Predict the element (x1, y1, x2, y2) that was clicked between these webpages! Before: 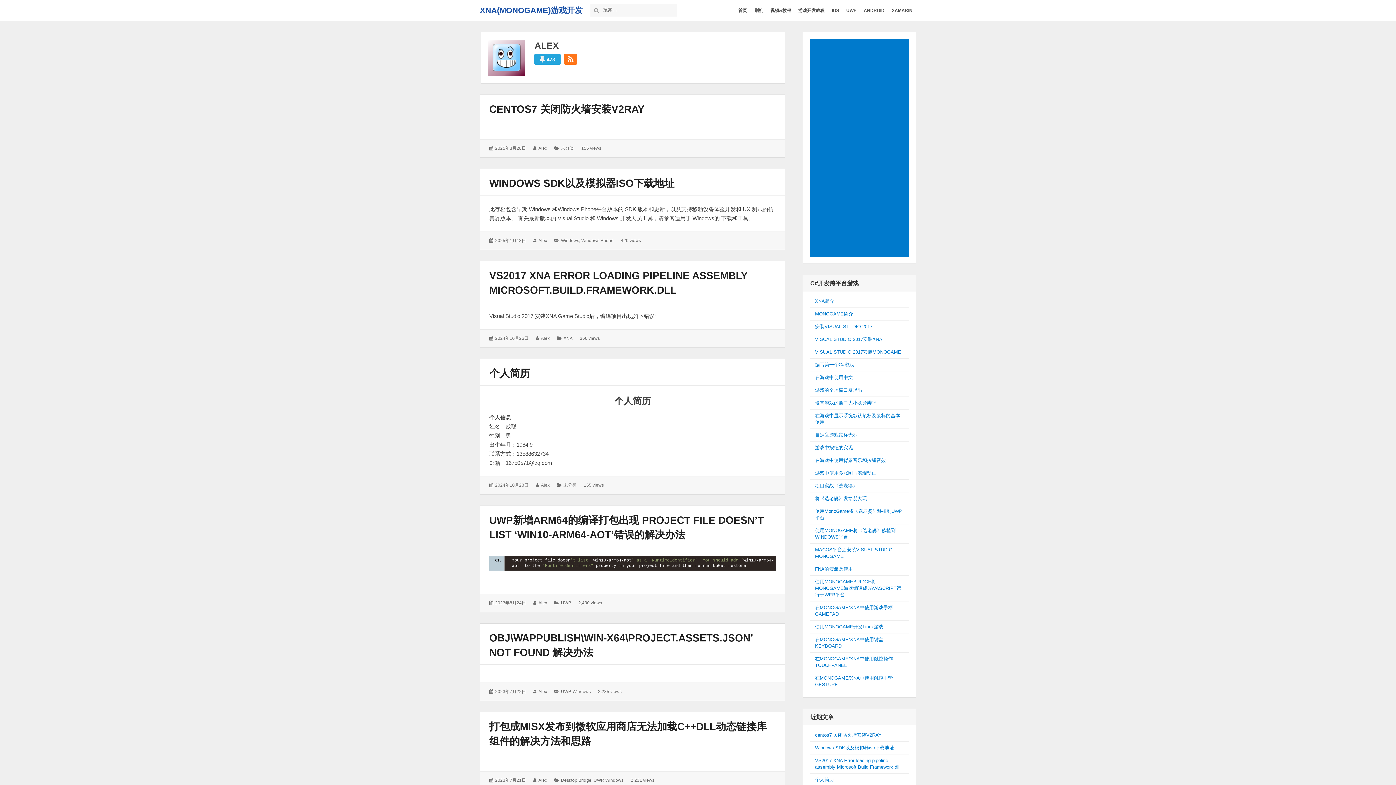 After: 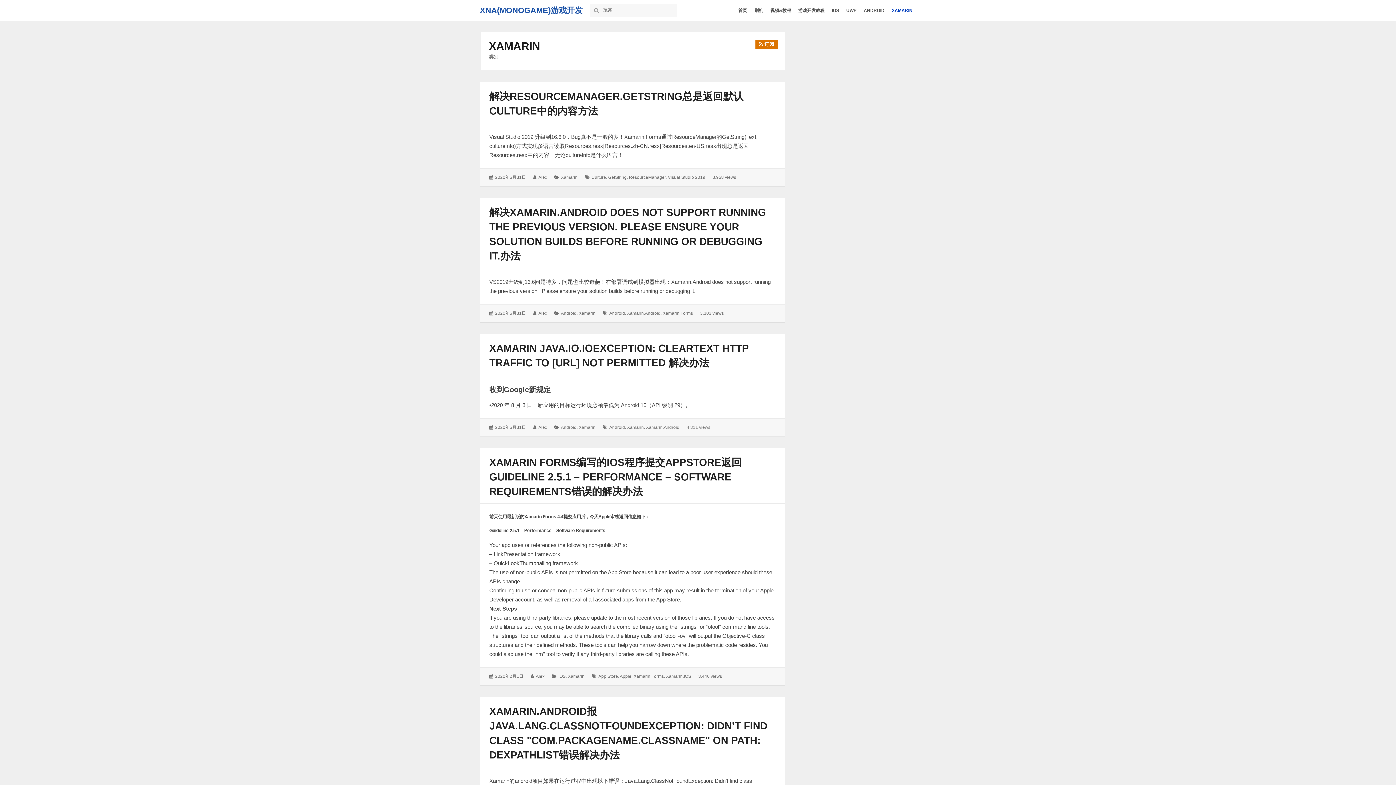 Action: label: XAMARIN bbox: (892, 3, 912, 15)